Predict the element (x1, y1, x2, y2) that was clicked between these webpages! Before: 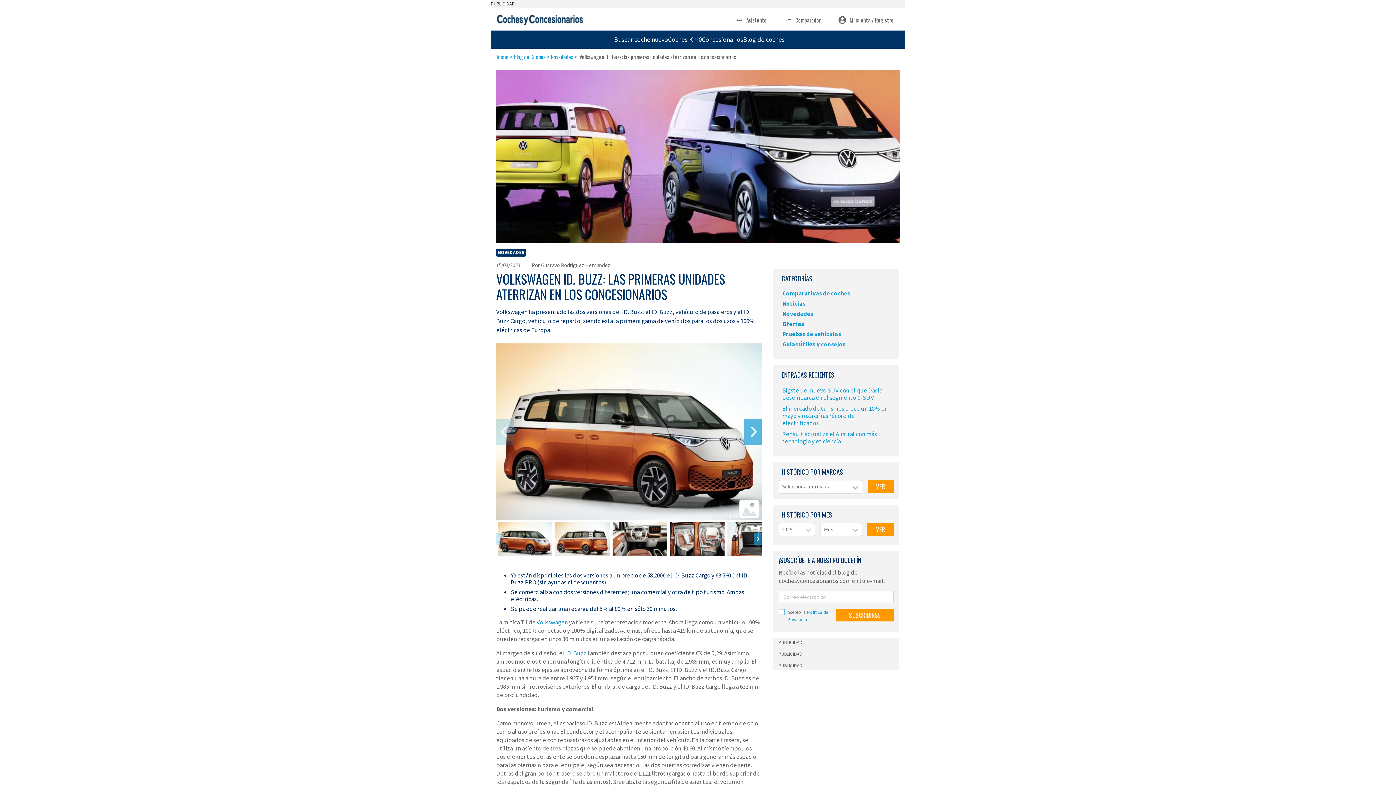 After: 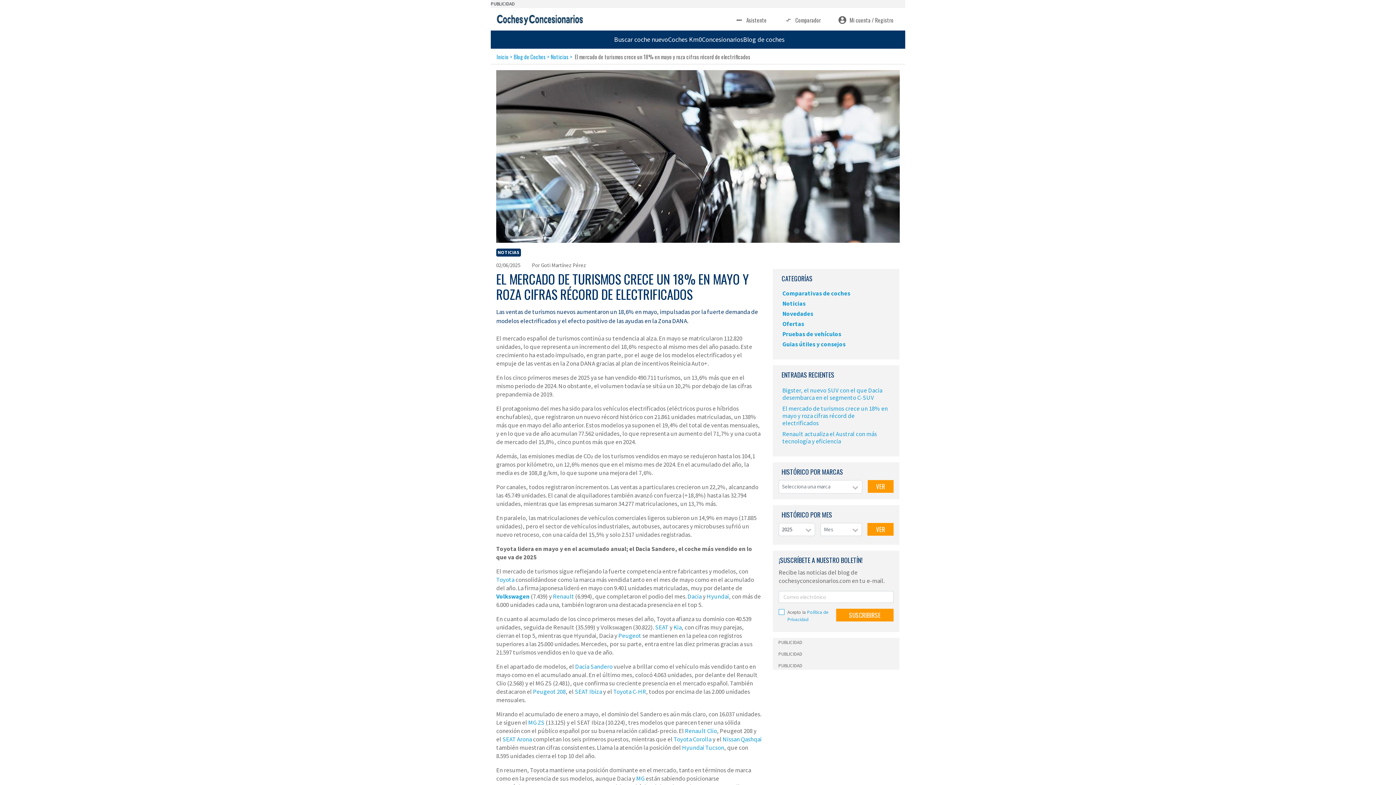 Action: label: El mercado de turismos crece un 18% en mayo y roza cifras récord de electrificados bbox: (782, 404, 888, 427)